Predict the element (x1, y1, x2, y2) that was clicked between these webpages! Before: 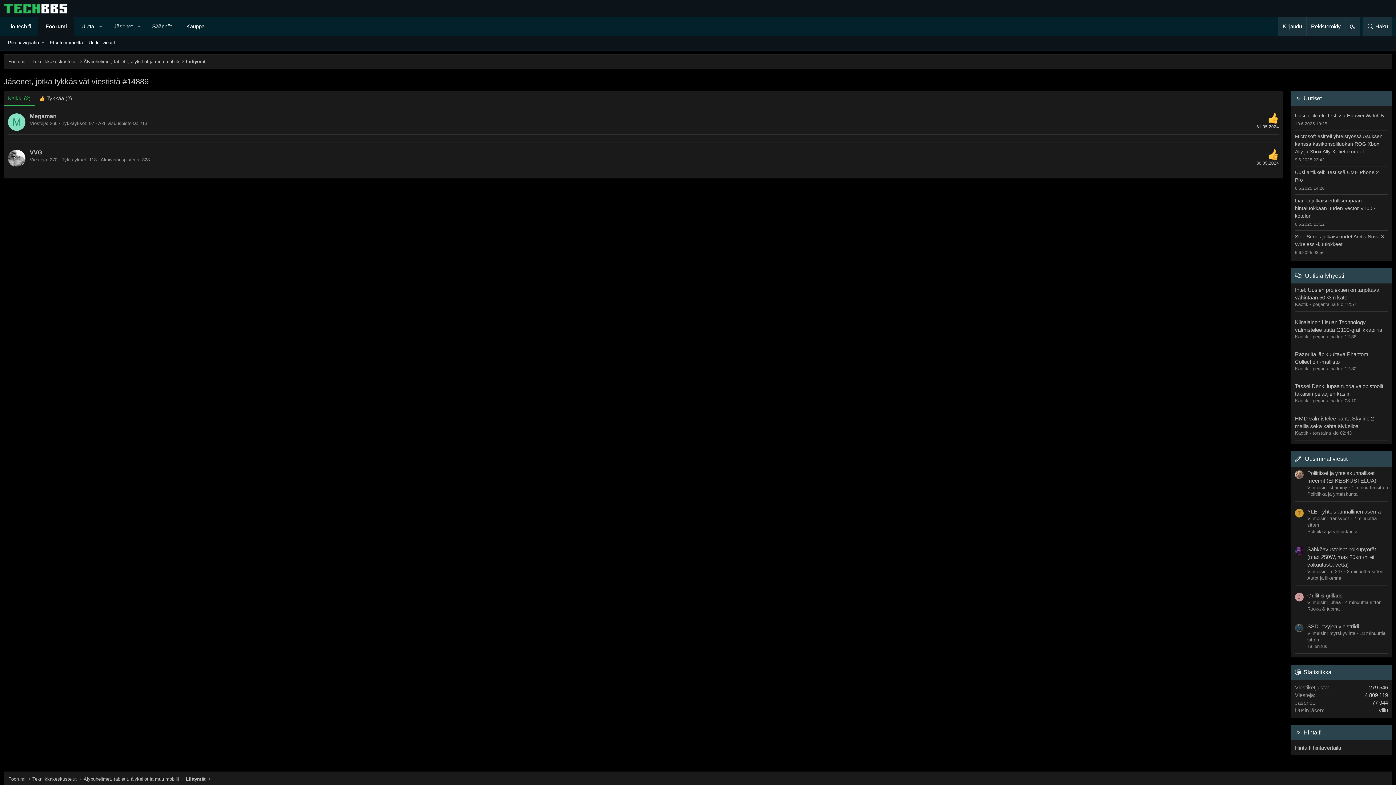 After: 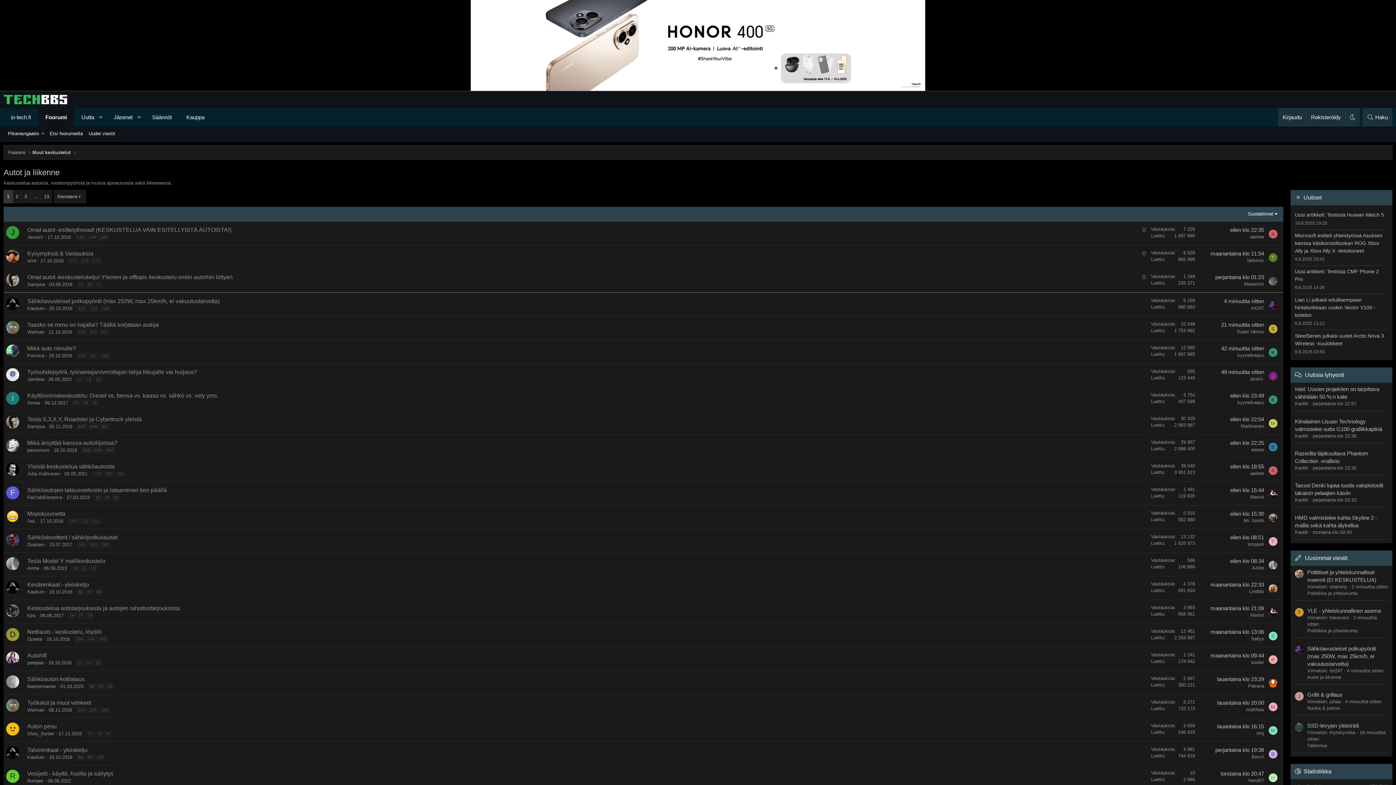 Action: label: Autot ja liikenne bbox: (1307, 575, 1341, 580)